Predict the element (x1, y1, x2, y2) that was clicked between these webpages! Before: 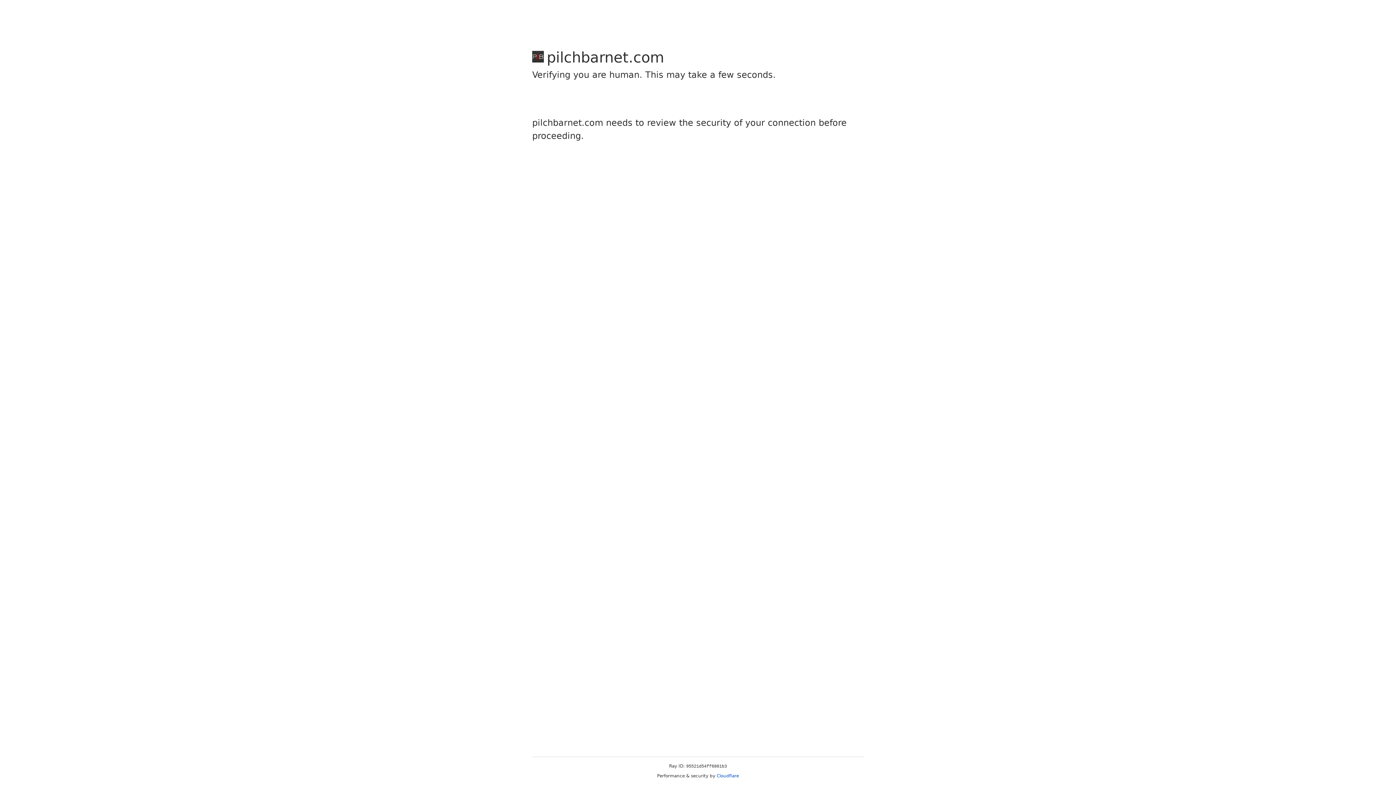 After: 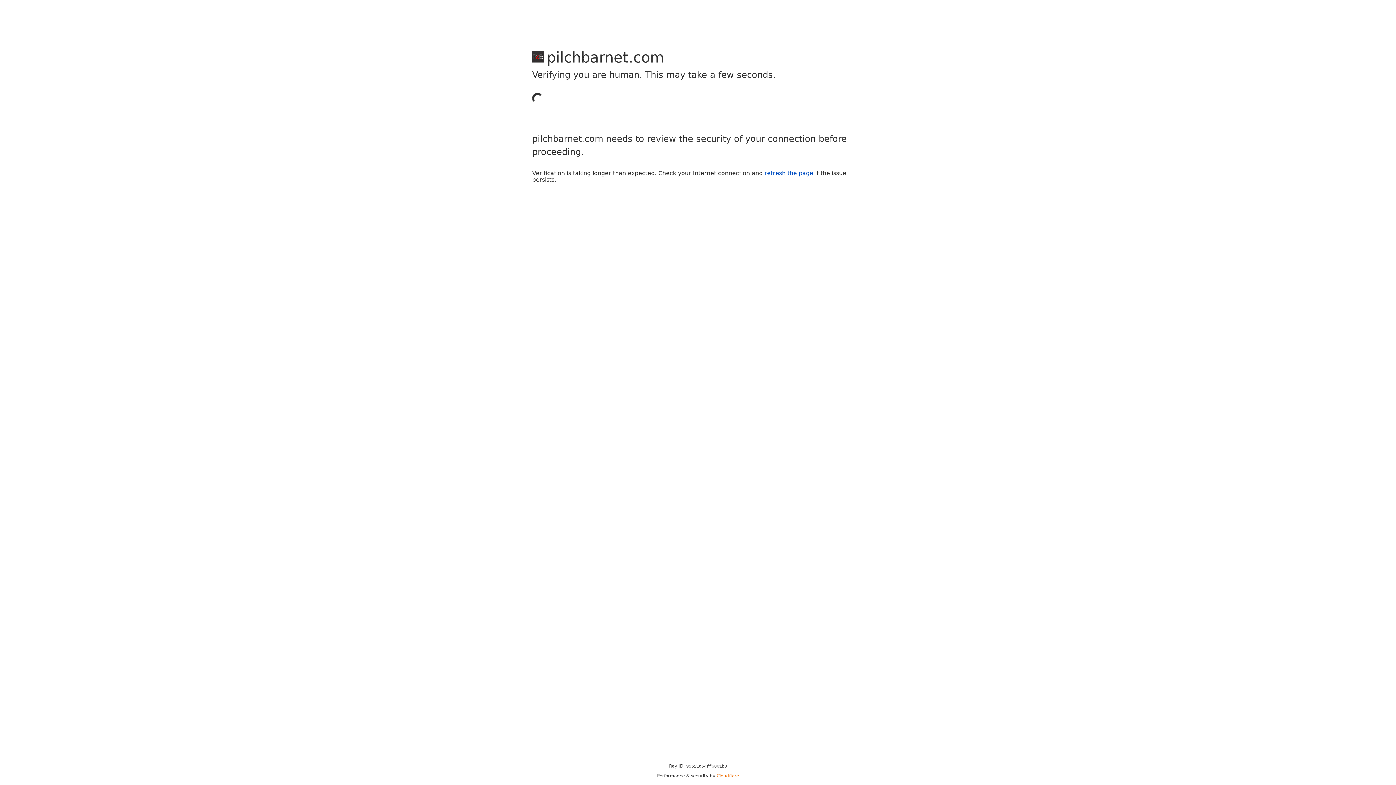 Action: bbox: (716, 773, 739, 778) label: Cloudflare